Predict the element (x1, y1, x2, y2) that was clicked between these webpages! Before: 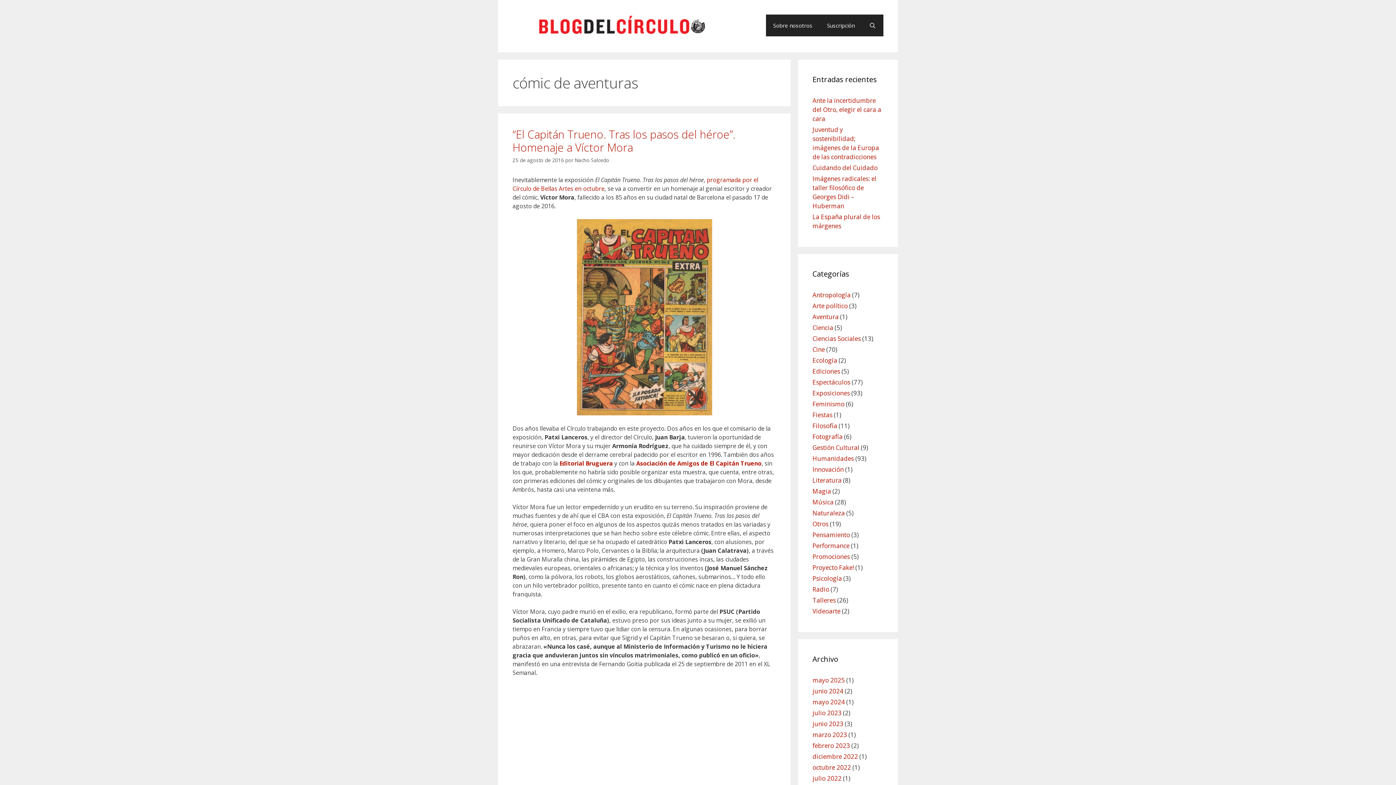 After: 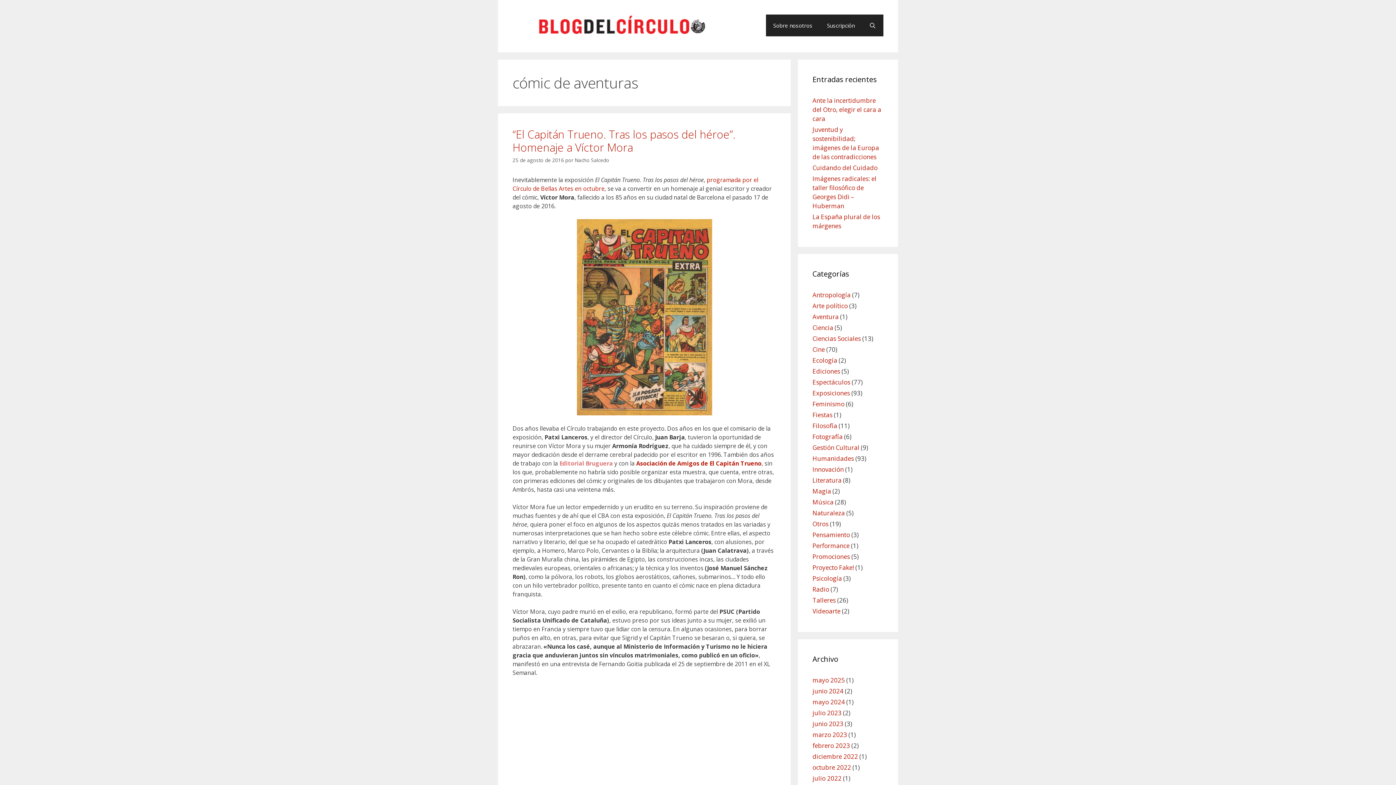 Action: bbox: (559, 459, 613, 467) label: Editorial Bruguera